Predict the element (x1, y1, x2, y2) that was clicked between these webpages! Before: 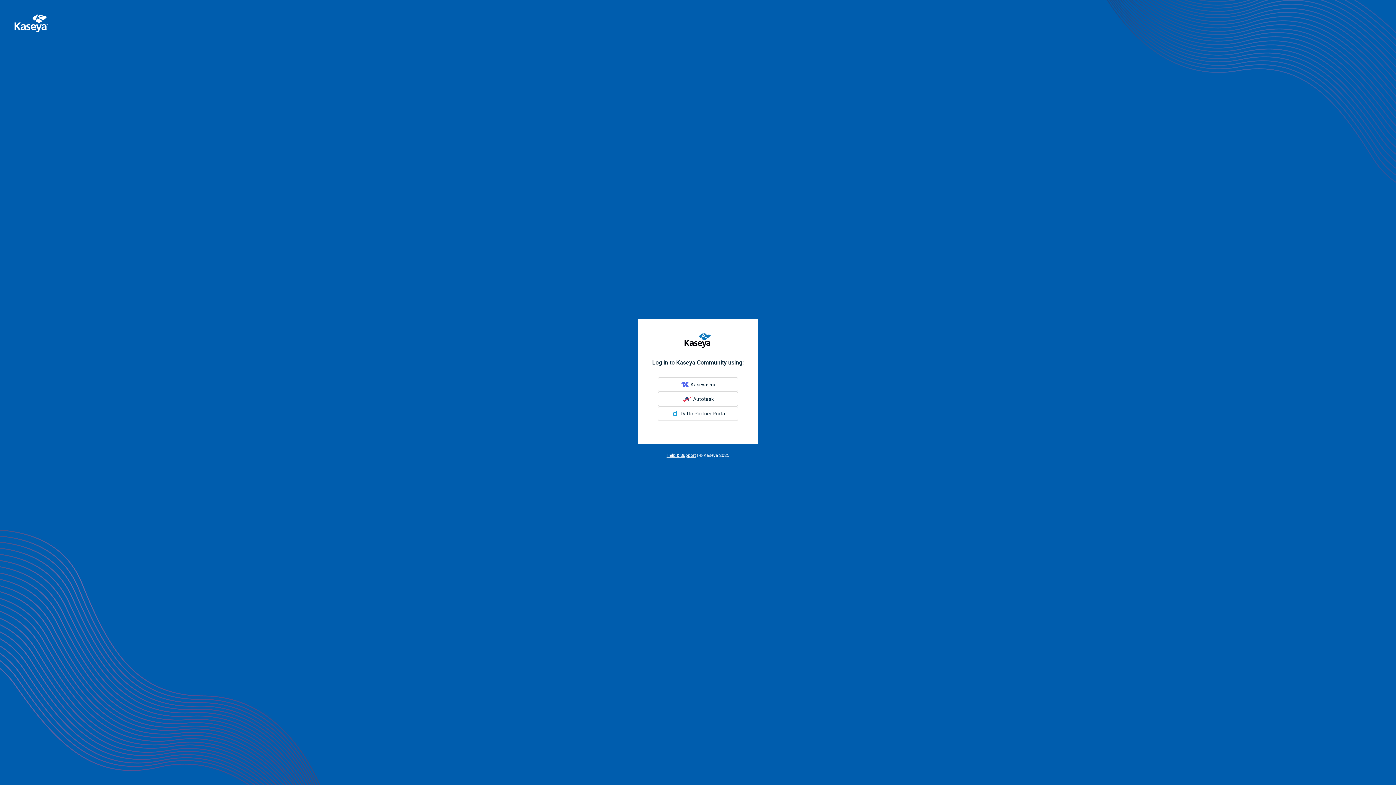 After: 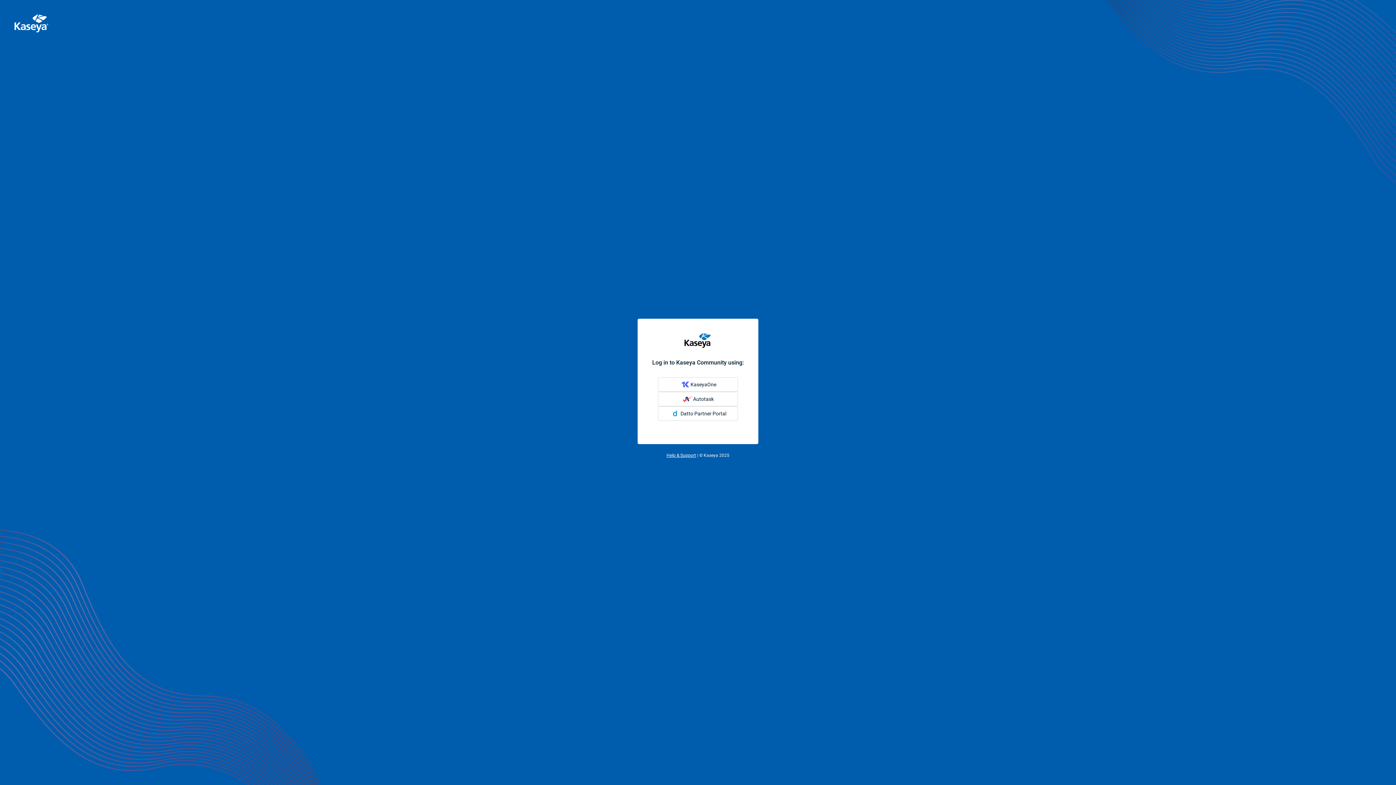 Action: label: Help & Support bbox: (666, 452, 696, 458)